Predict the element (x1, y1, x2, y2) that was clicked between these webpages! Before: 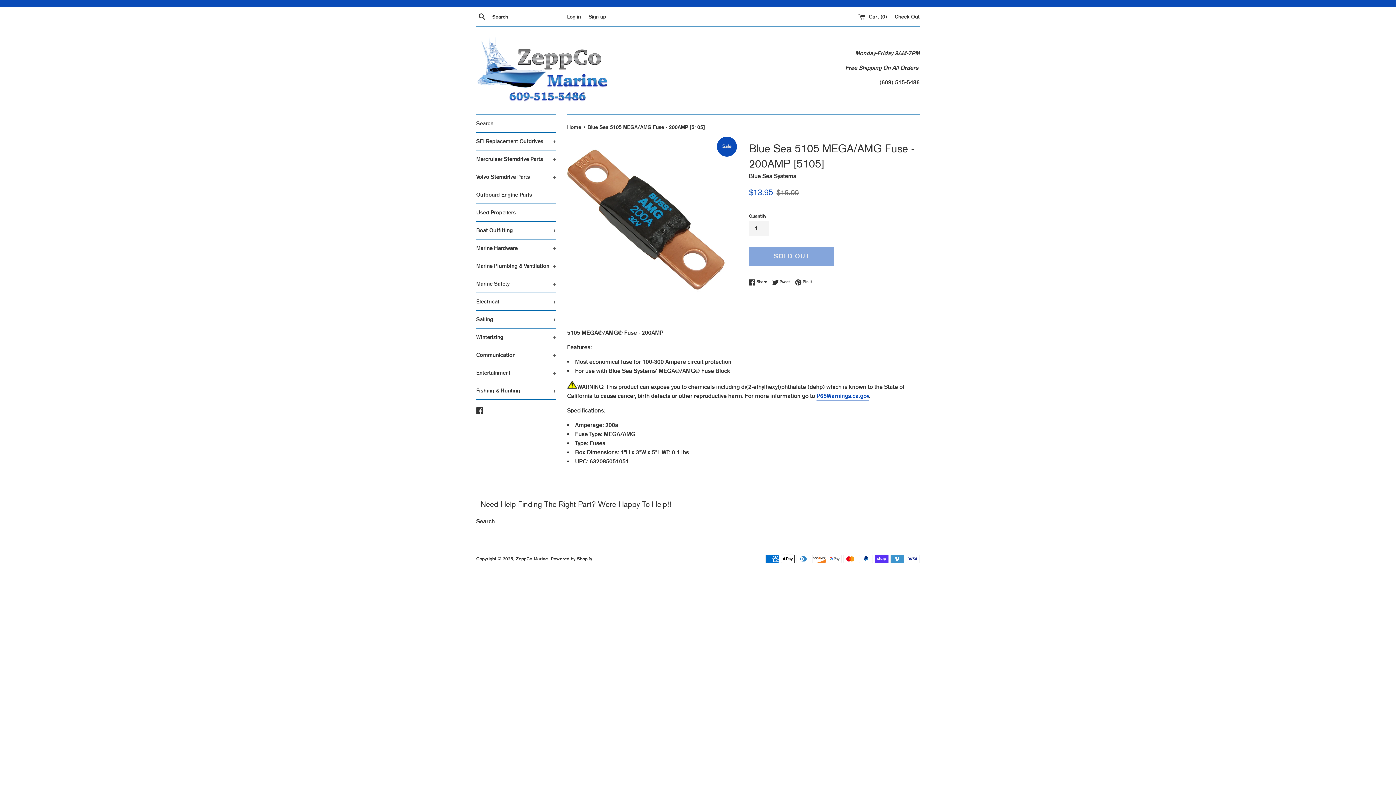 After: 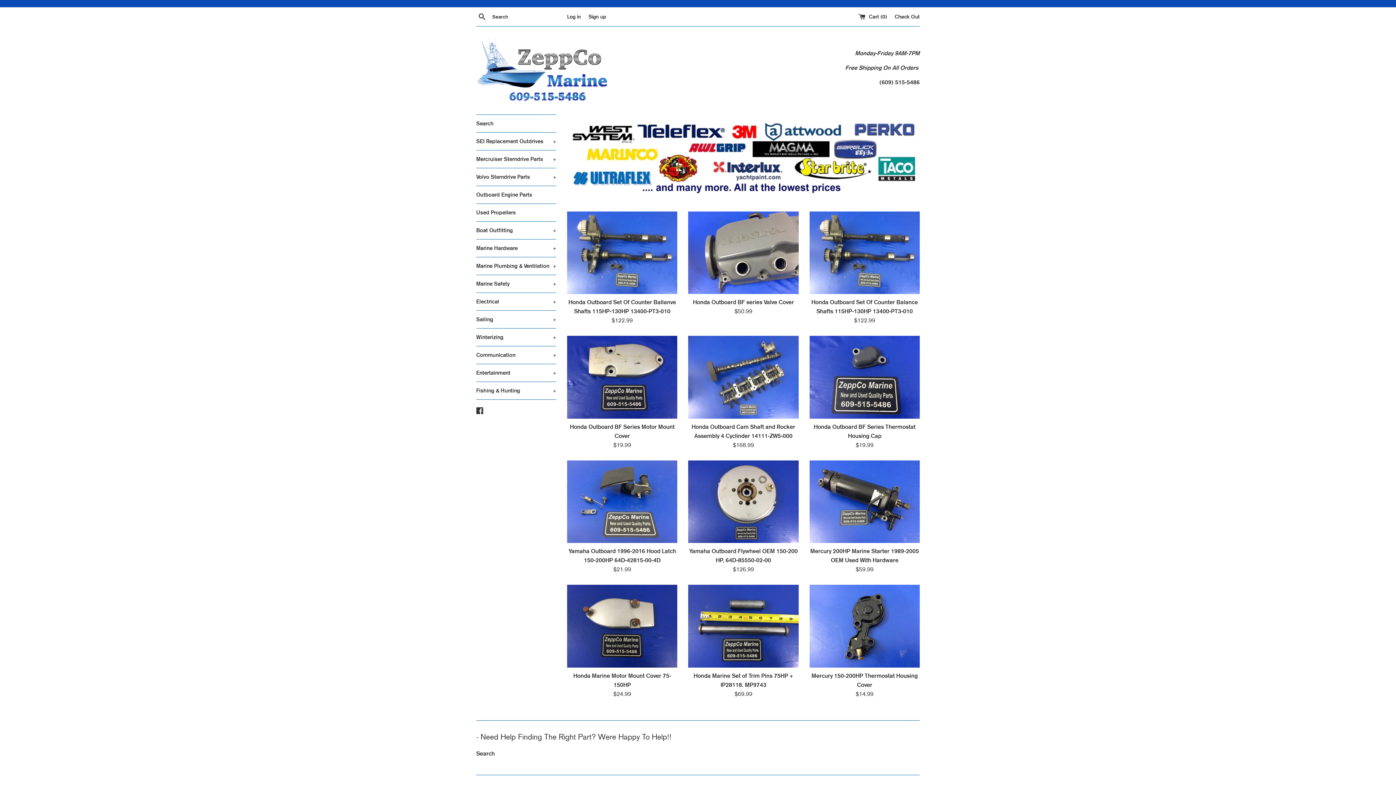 Action: label: Home  bbox: (567, 124, 582, 130)